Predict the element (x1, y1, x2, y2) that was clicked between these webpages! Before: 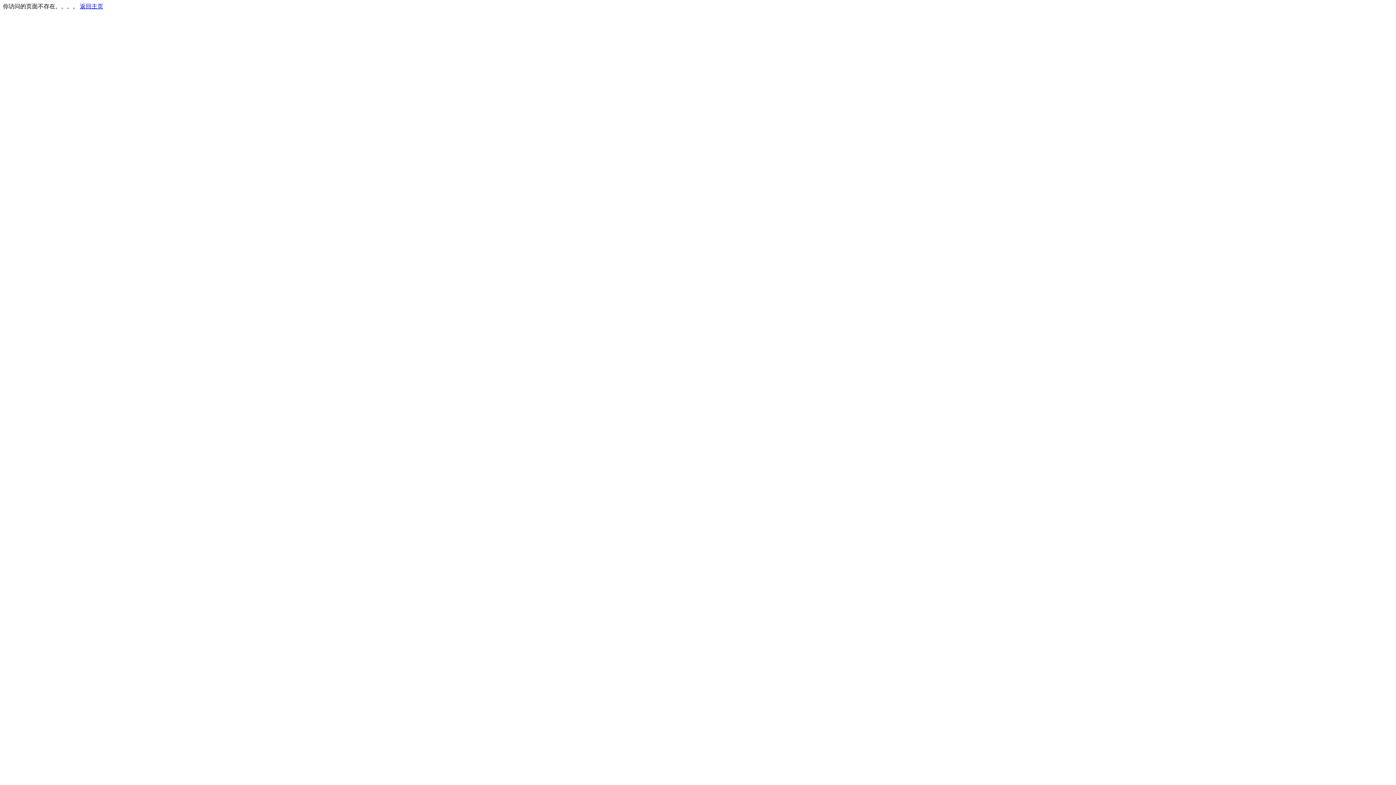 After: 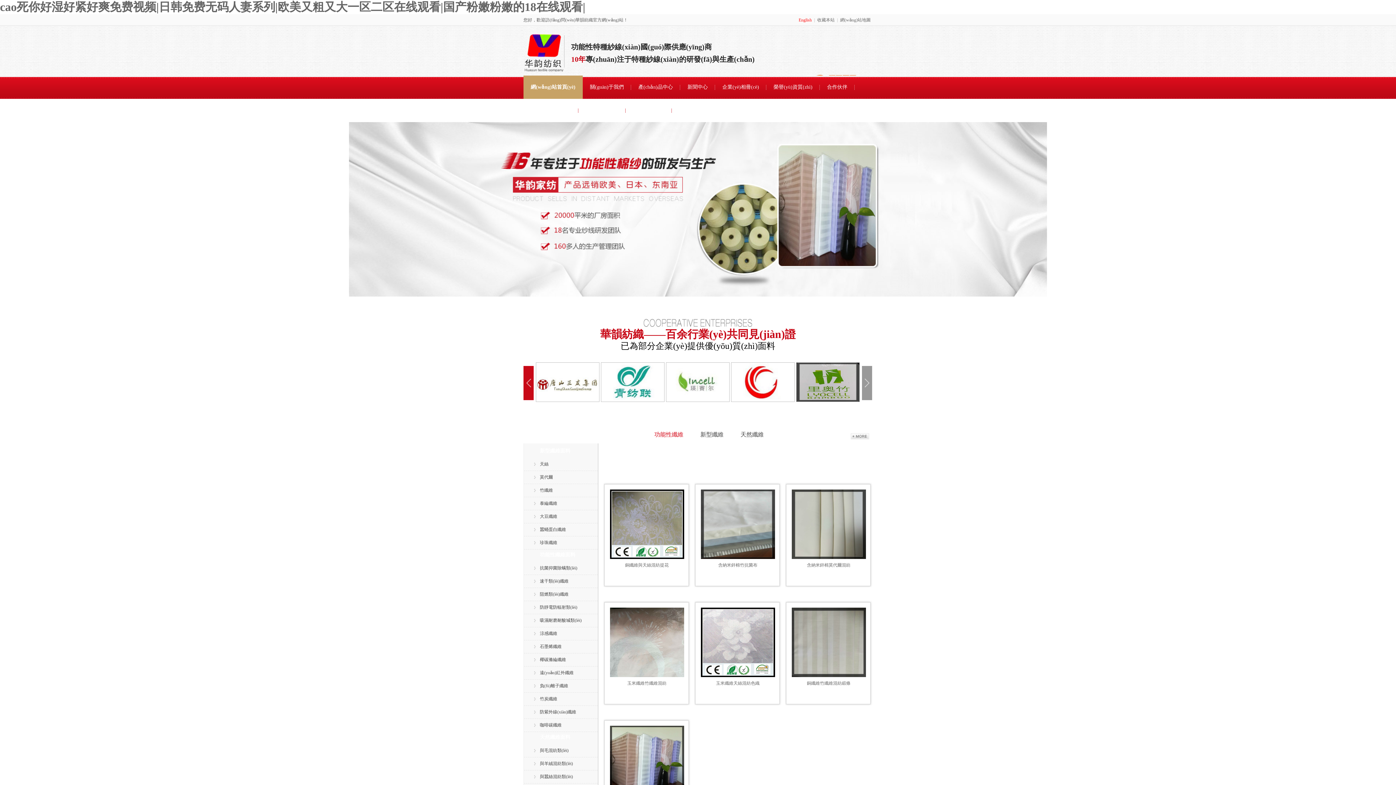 Action: bbox: (80, 3, 103, 9) label: 返回主页